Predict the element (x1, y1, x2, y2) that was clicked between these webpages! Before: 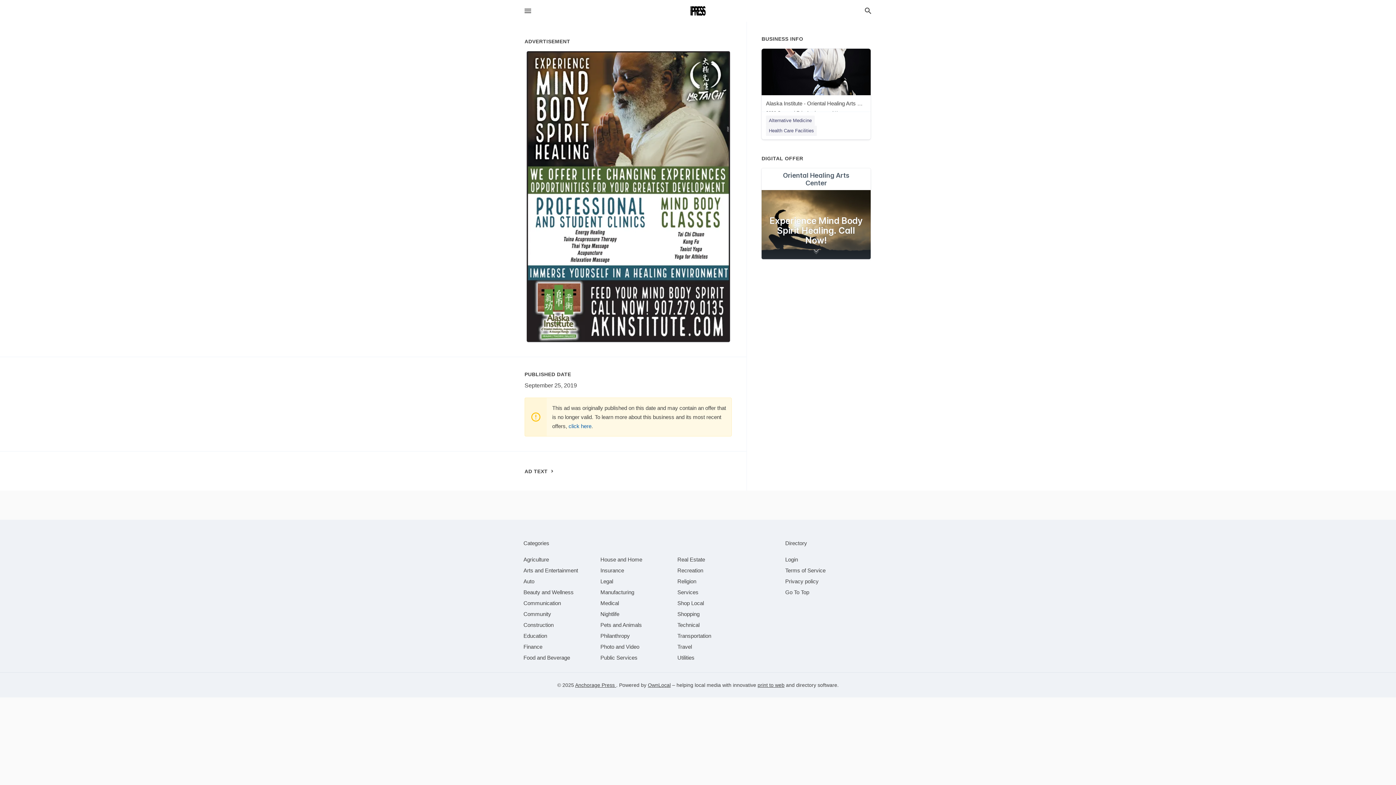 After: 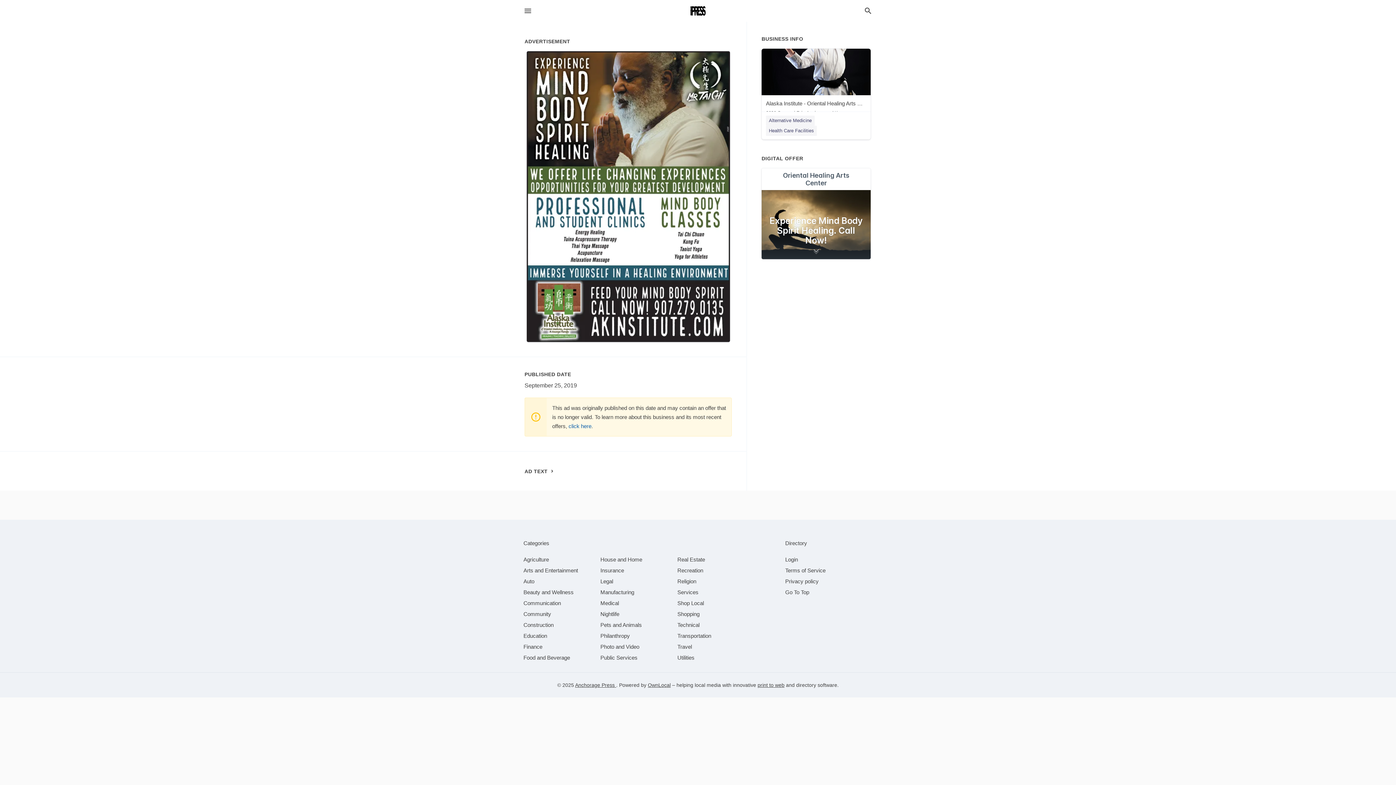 Action: bbox: (757, 682, 784, 688) label: print to web